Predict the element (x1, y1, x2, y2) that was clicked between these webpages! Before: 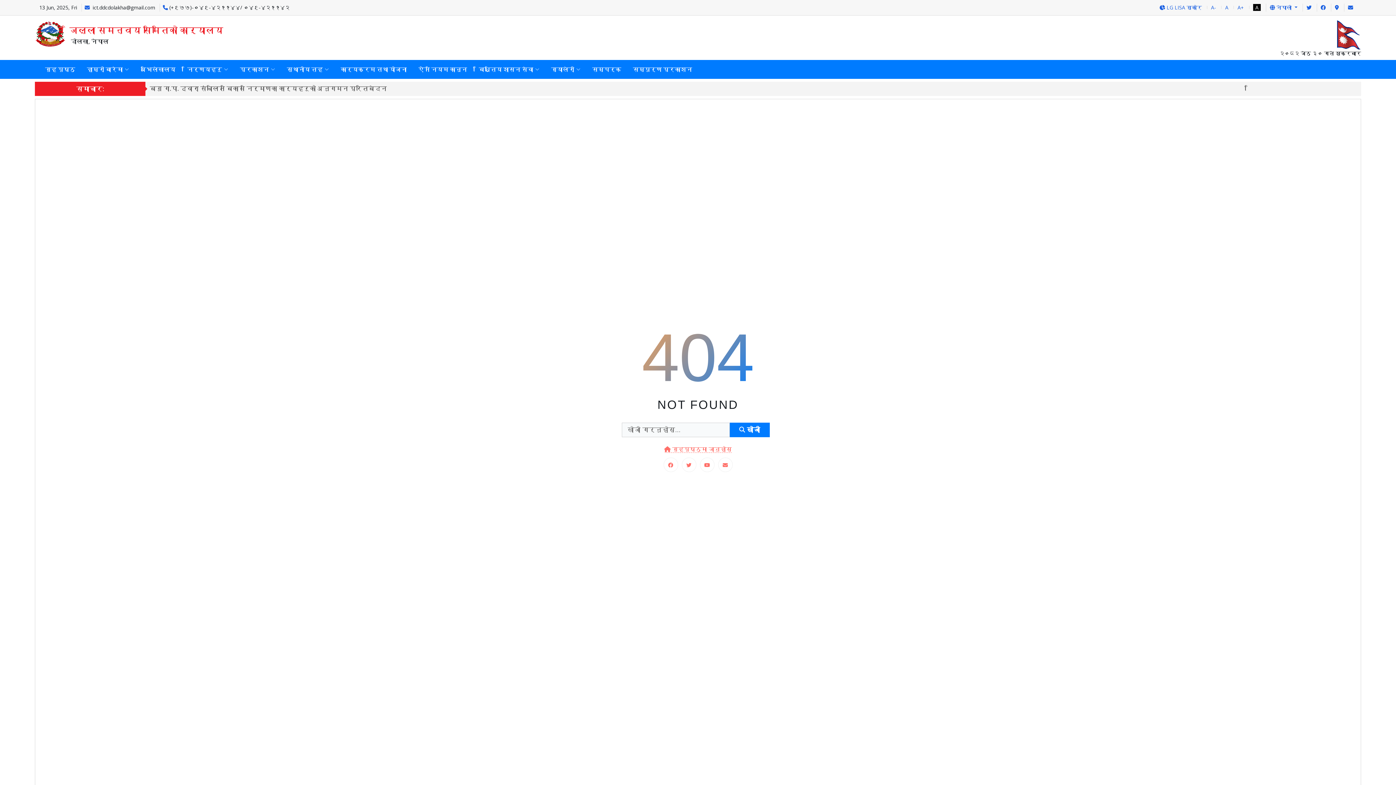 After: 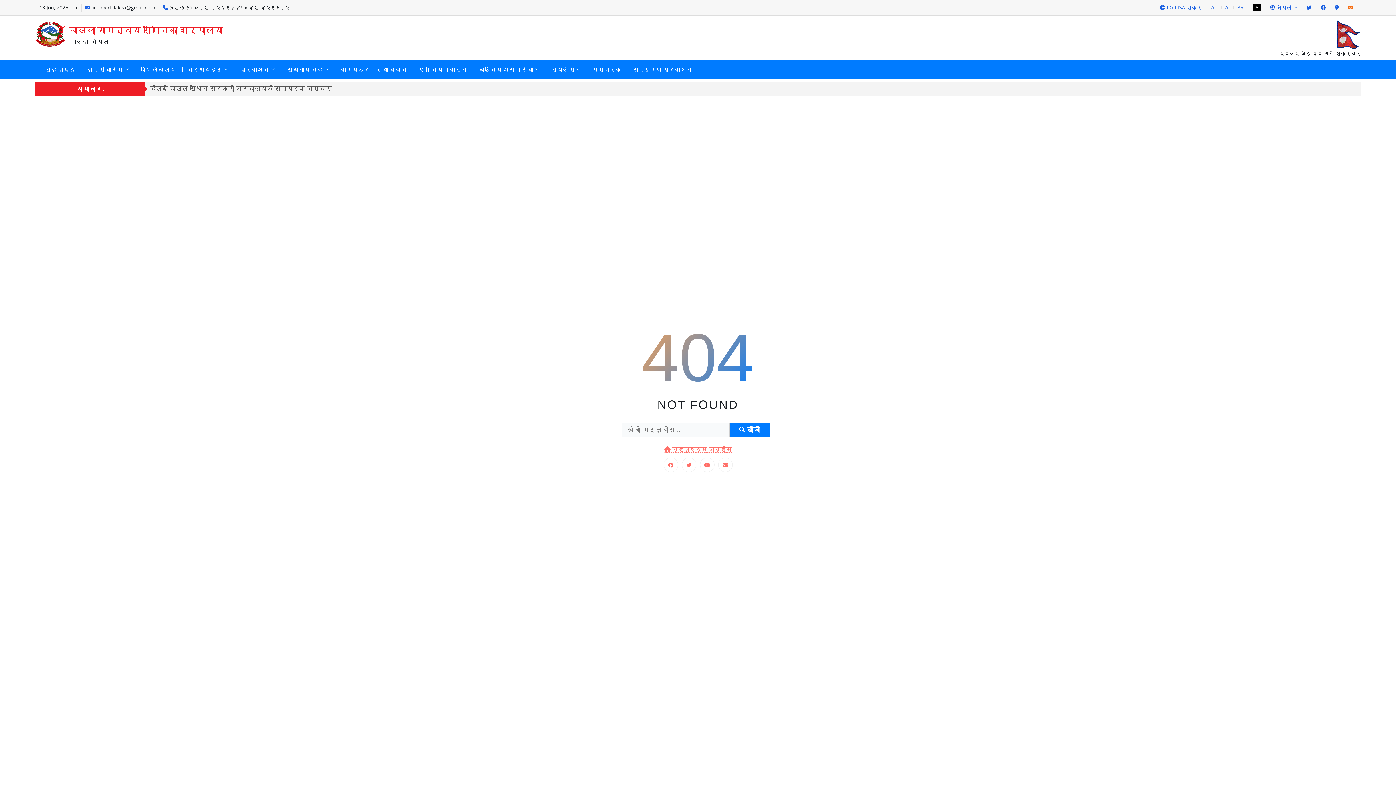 Action: bbox: (1344, 3, 1357, 11)